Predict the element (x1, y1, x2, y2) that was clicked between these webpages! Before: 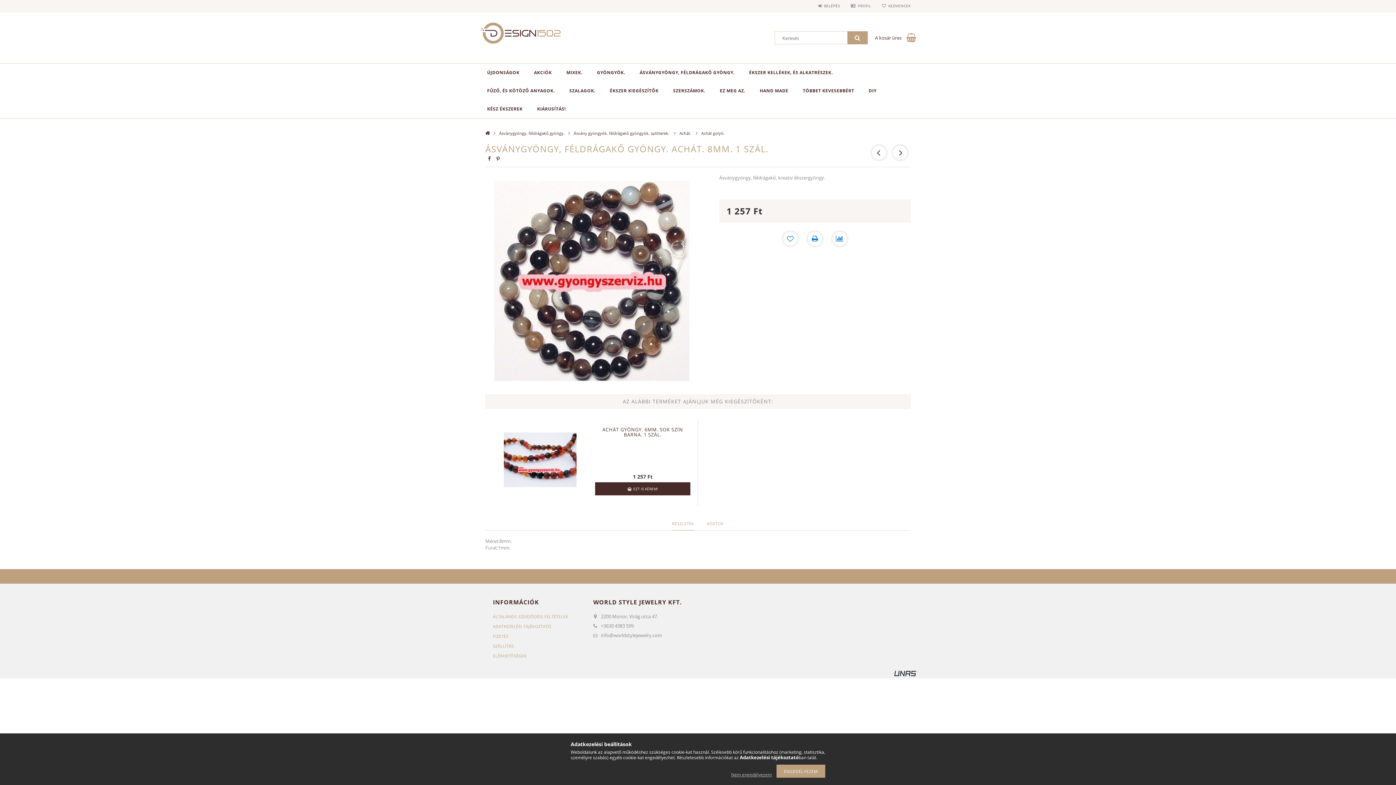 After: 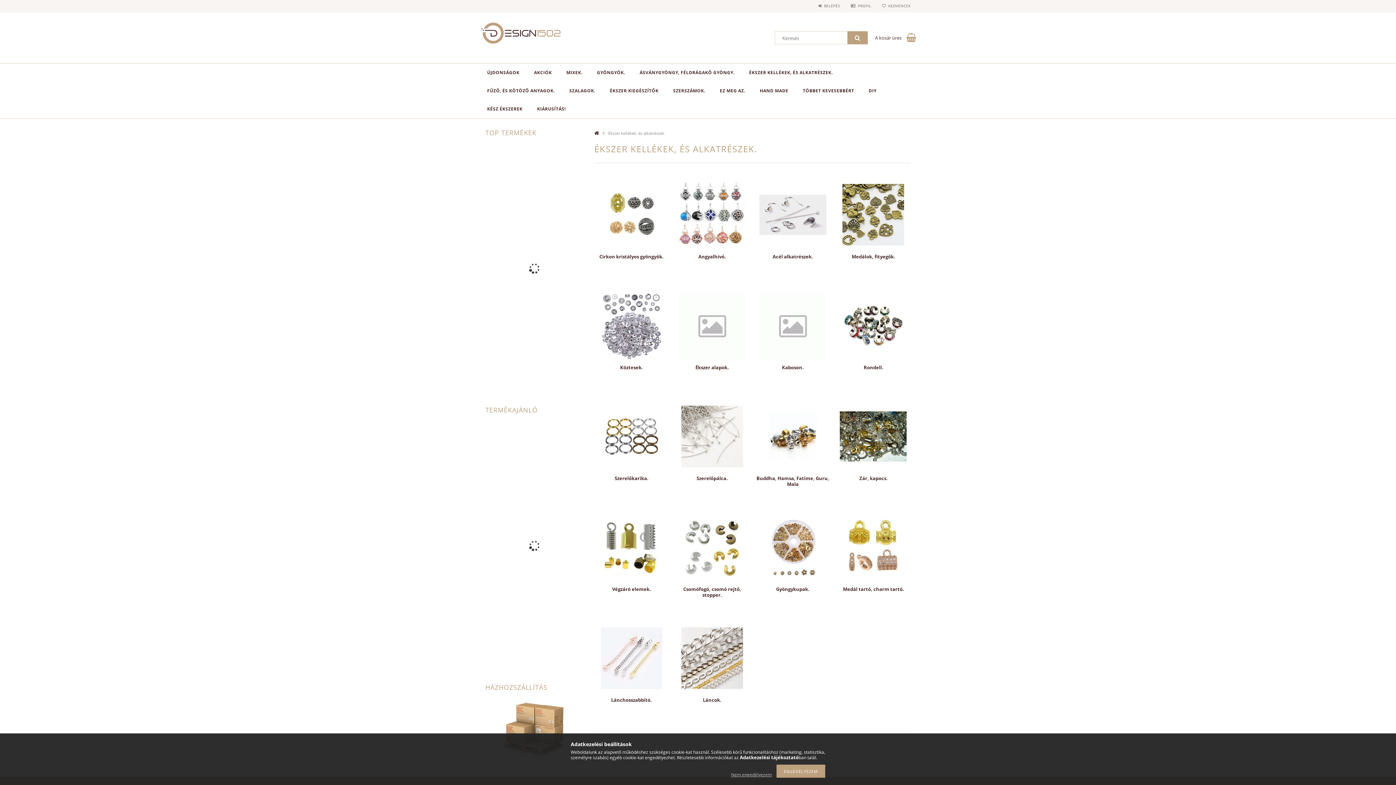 Action: bbox: (742, 63, 840, 81) label: ÉKSZER KELLÉKEK, ÉS ALKATRÉSZEK.